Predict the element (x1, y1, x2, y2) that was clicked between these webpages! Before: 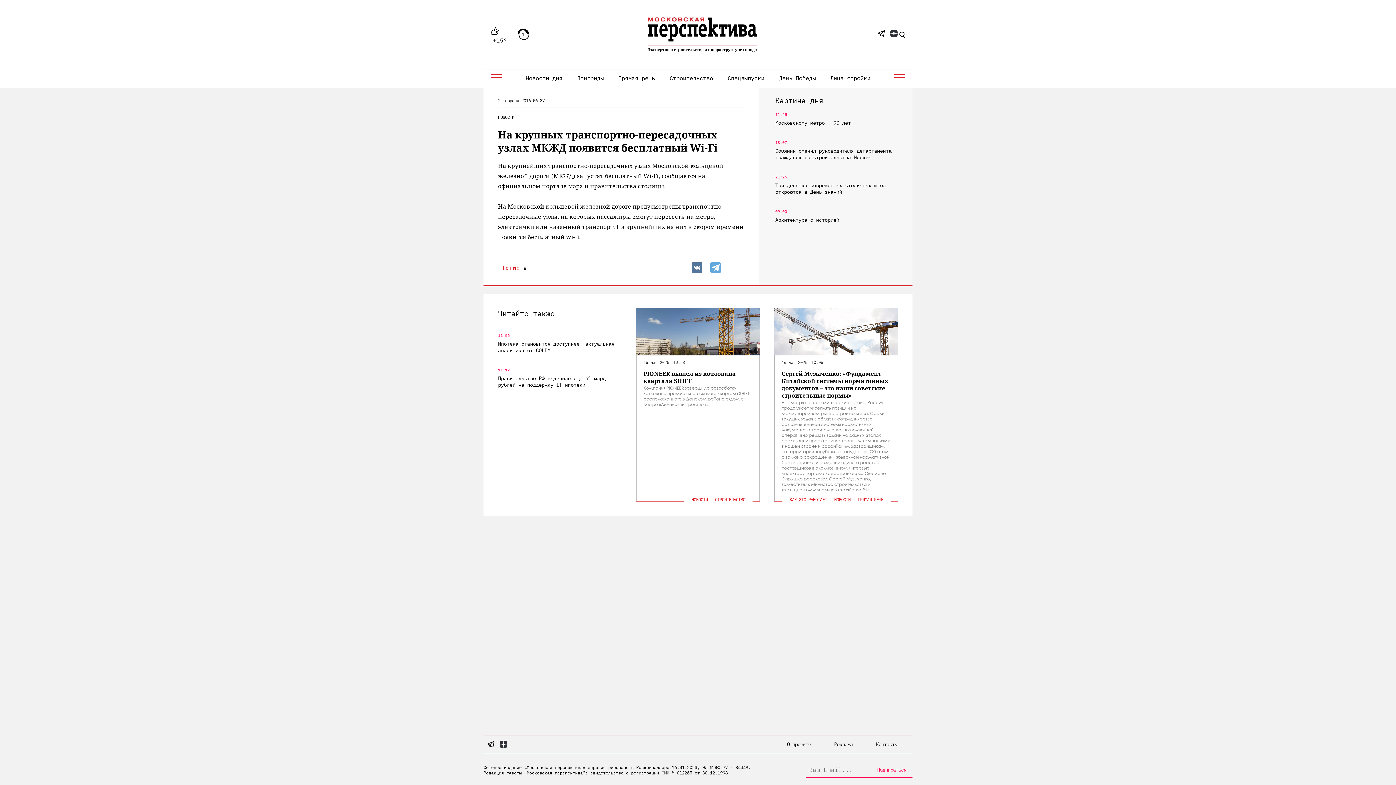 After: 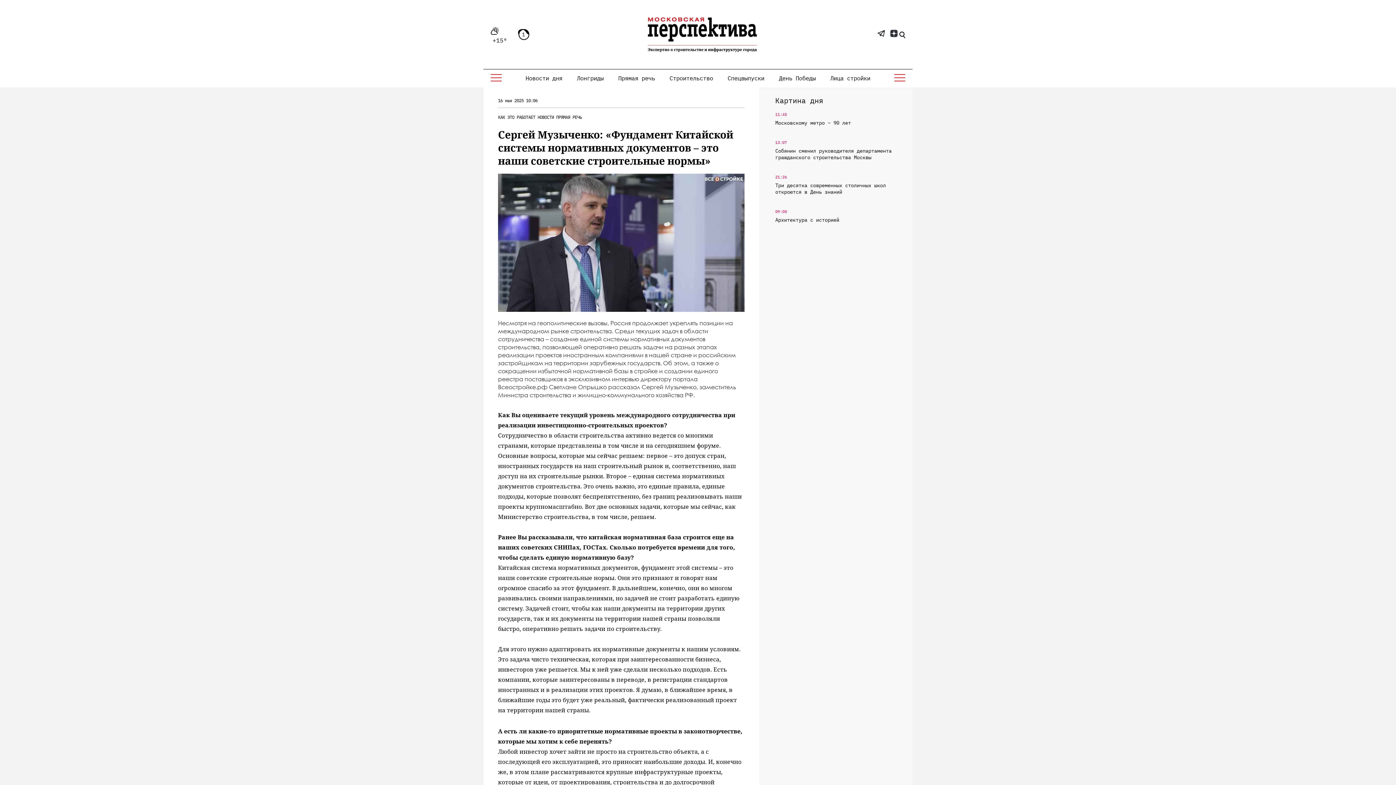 Action: label: 16 мая 202510:06
Сергей Музыченко: «Фундамент Китайской системы нормативных документов – это наши советские строительные нормы»

Несмотря на геополитические вызовы, Россия продолжает укреплять позиции на международном рынке строительства. Среди текущих задач в области сотрудничества – создание единой системы нормативных документов строительства, позволяющей оперативно решать задачи на разных этапах реализации проектов иностранным компаниями в нашей стране и российским застройщикам на территории зарубежных государств. Об этом, а также о сокращении избыточной нормативной базы в стройке и создании единого реестра поставщиков в эксклюзивном интервью директору портала Всеостройке.рф Светлане Опрышко рассказал Сергей Музыченко, заместитель Министра строительства и жилищно-коммунального хозяйства РФ. bbox: (774, 308, 898, 501)